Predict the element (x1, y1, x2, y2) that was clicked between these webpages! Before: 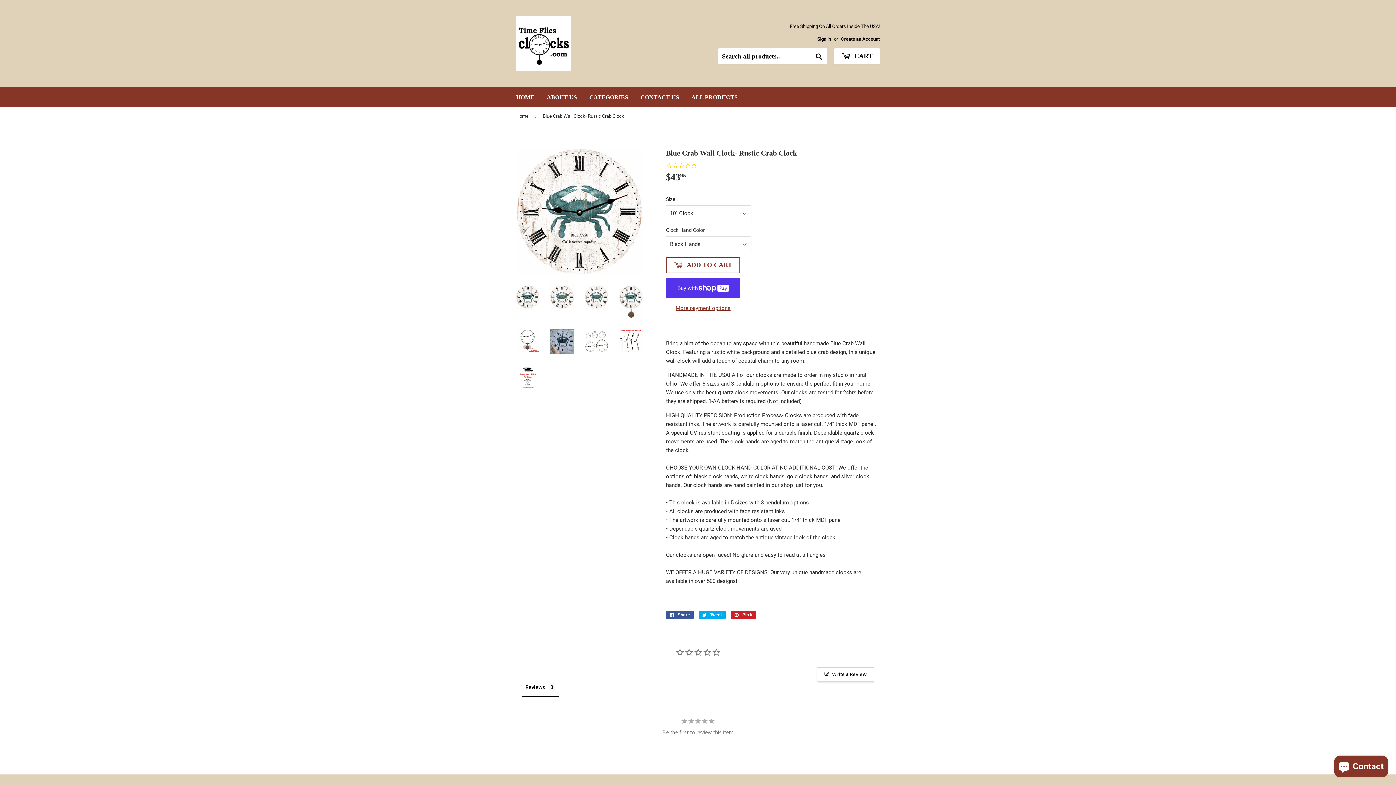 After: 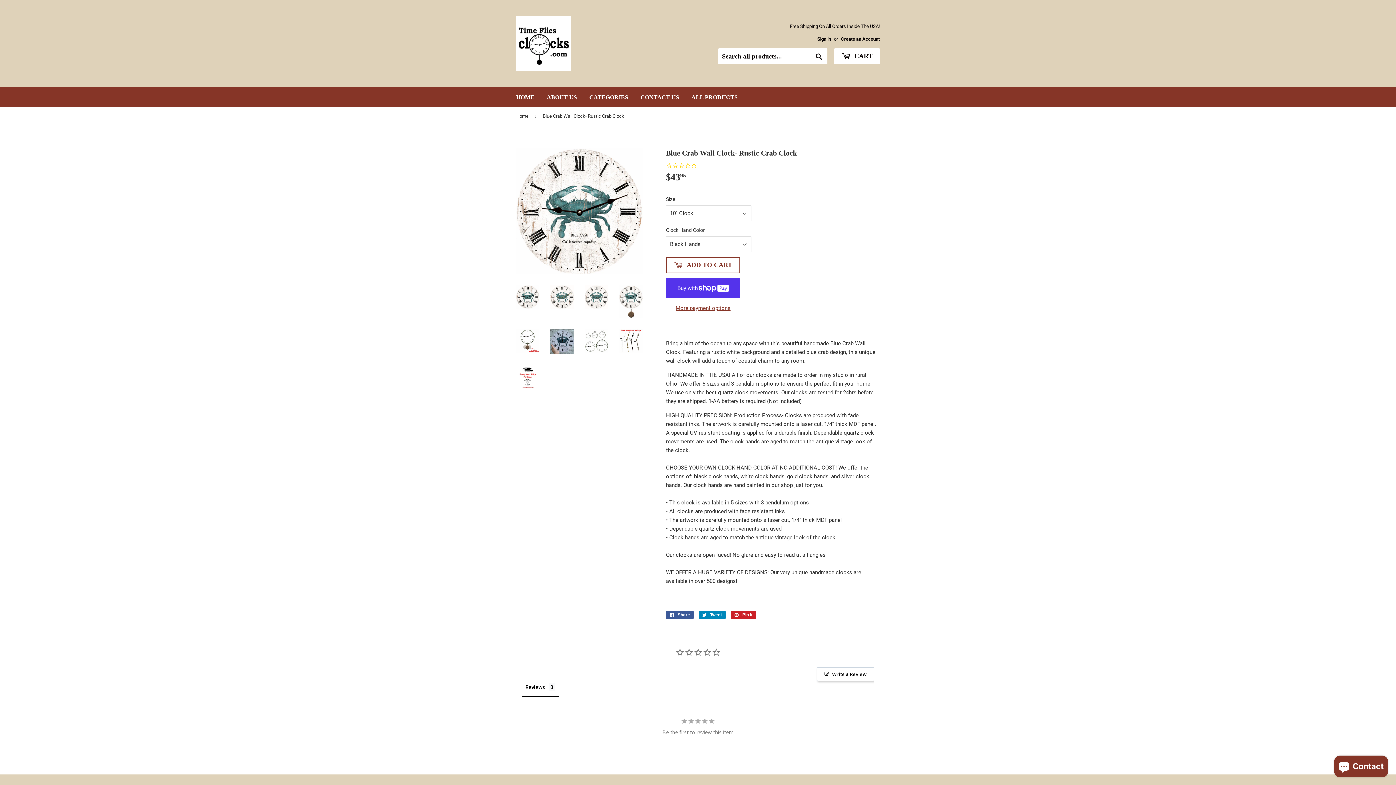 Action: bbox: (698, 611, 725, 619) label:  Tweet
Tweet on Twitter